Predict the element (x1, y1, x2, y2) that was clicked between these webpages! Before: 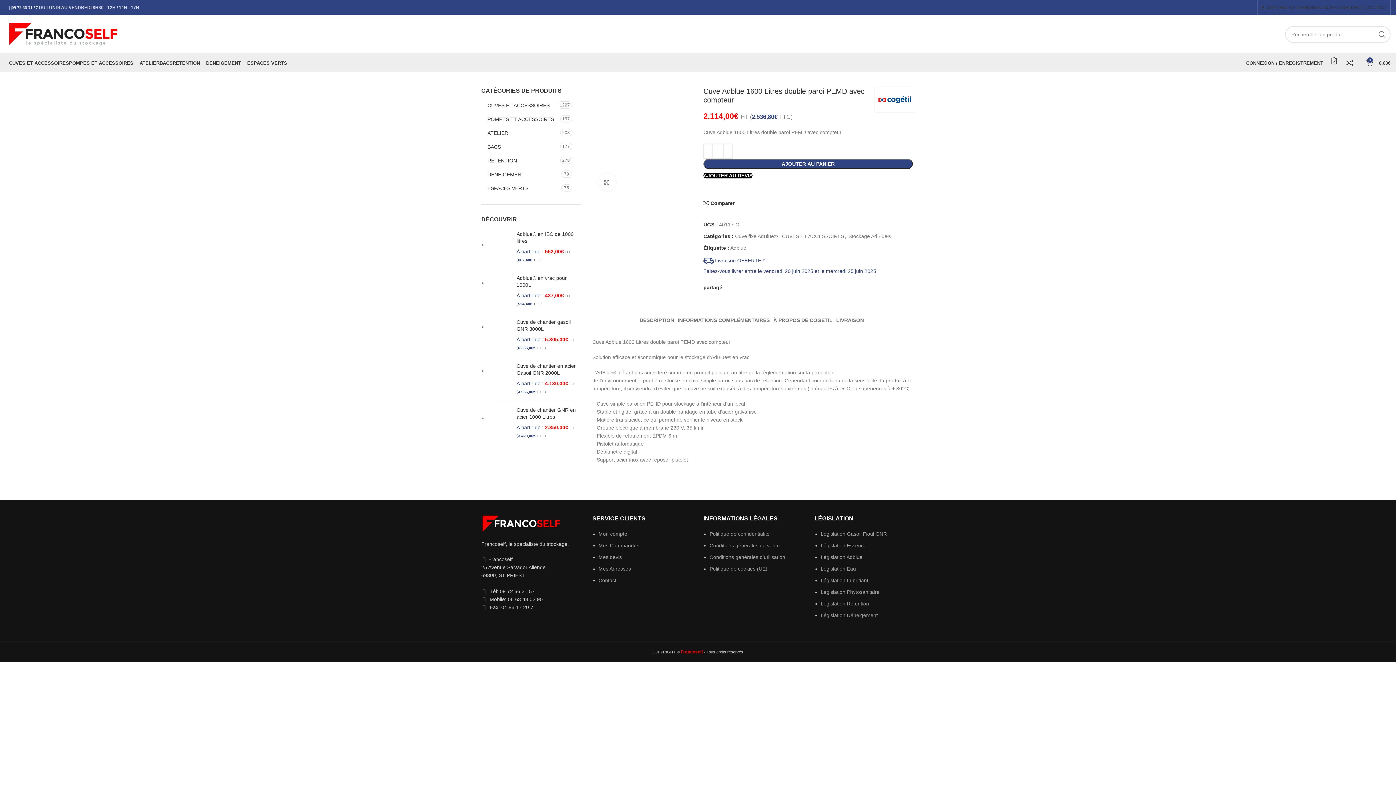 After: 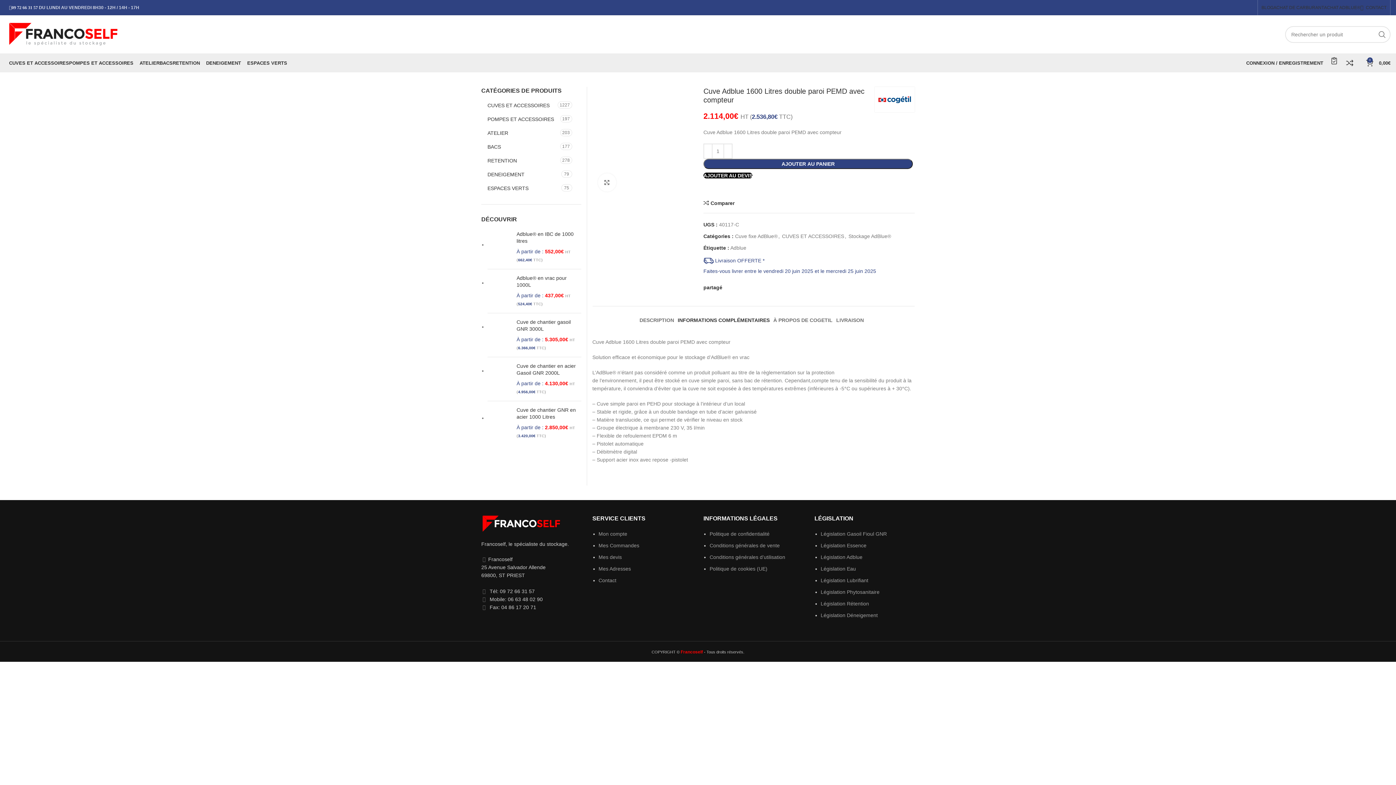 Action: bbox: (677, 306, 769, 327) label: INFORMATIONS COMPLÉMENTAIRES